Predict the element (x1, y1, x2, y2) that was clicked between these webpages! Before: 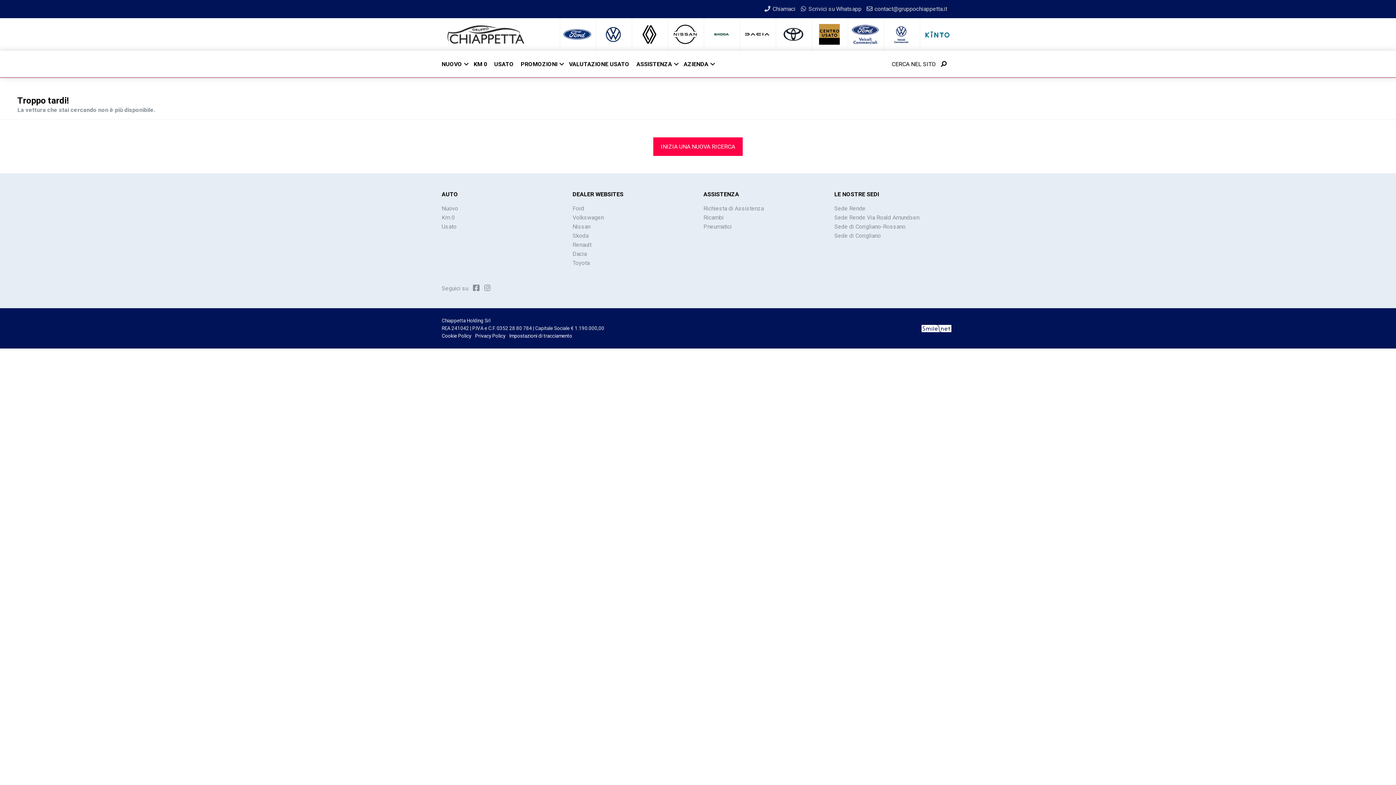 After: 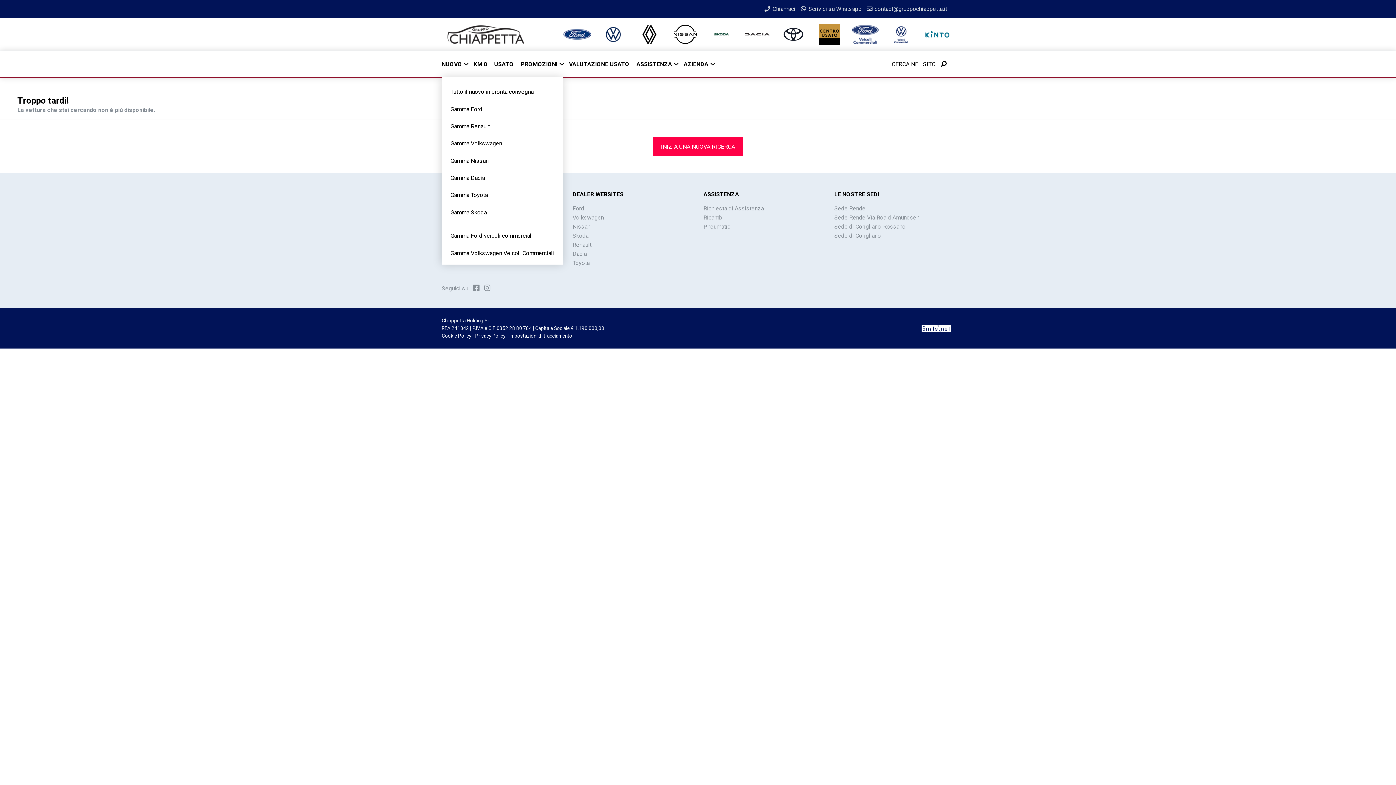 Action: bbox: (441, 56, 473, 71) label: NUOVO